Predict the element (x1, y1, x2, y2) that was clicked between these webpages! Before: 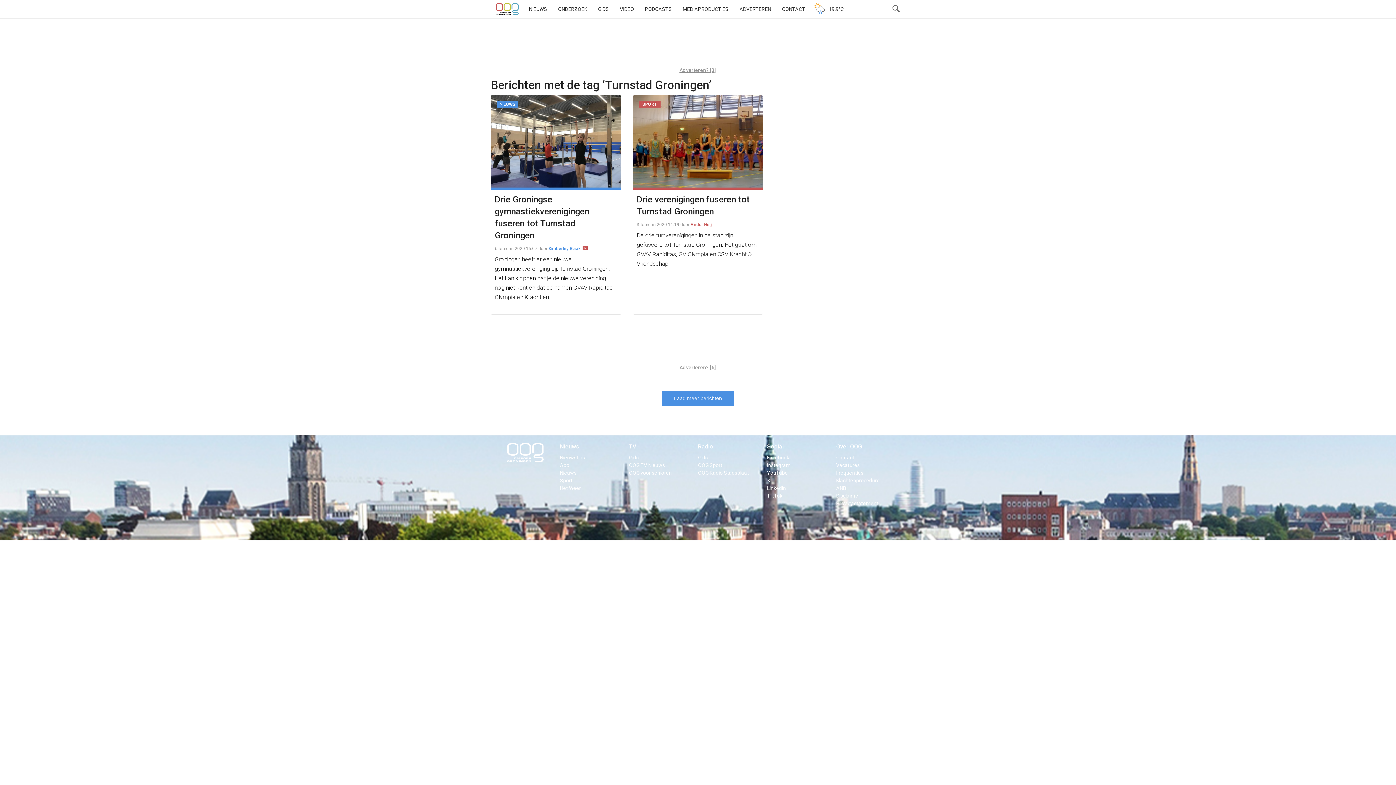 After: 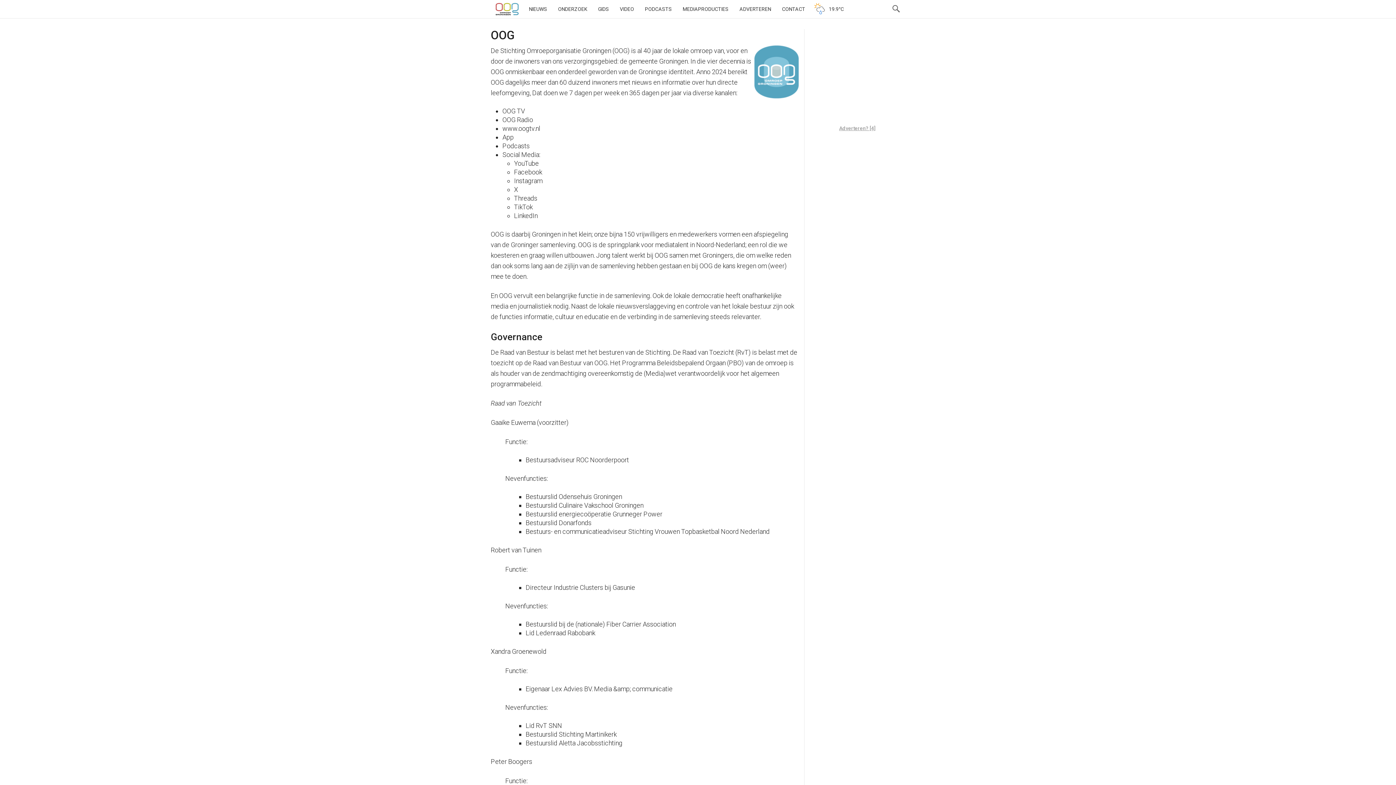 Action: label: Over OOG bbox: (836, 443, 862, 450)